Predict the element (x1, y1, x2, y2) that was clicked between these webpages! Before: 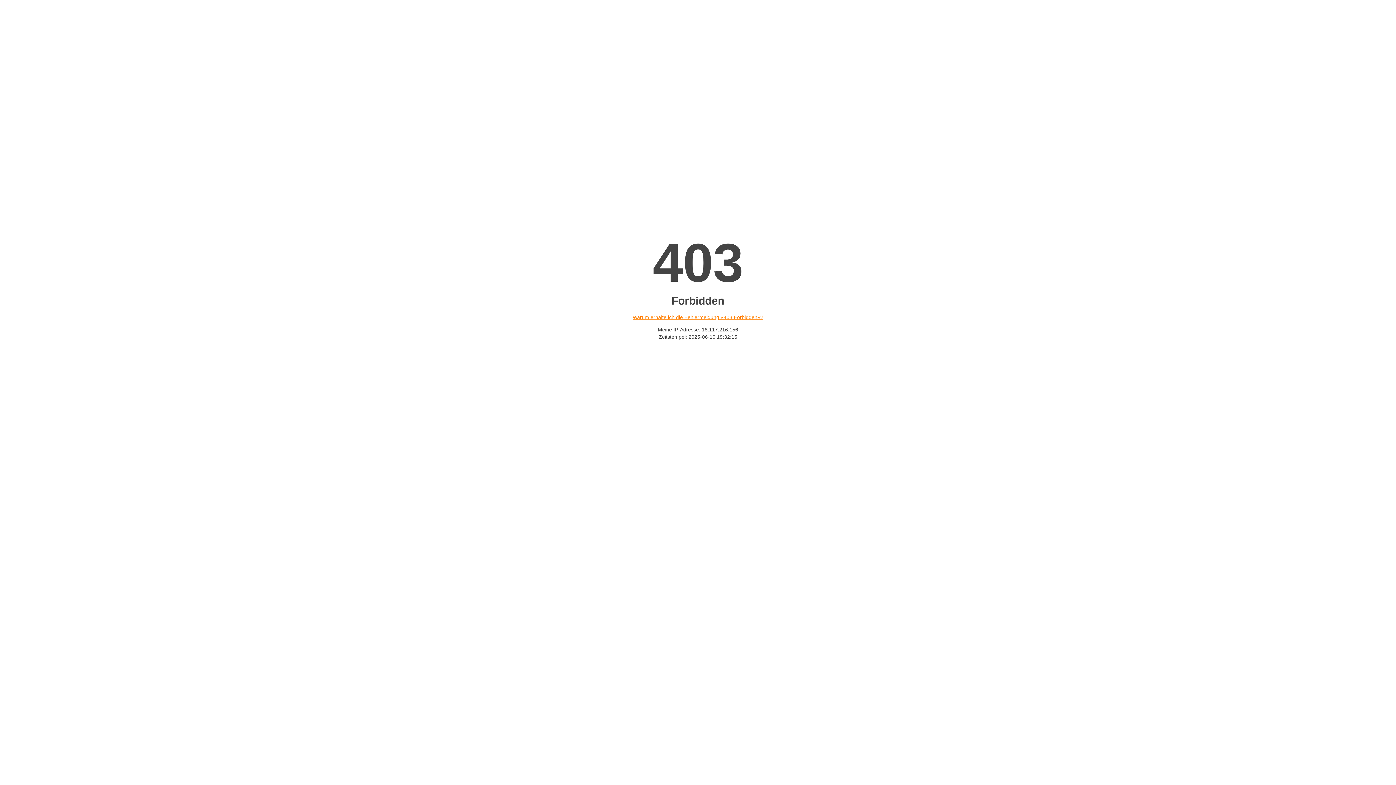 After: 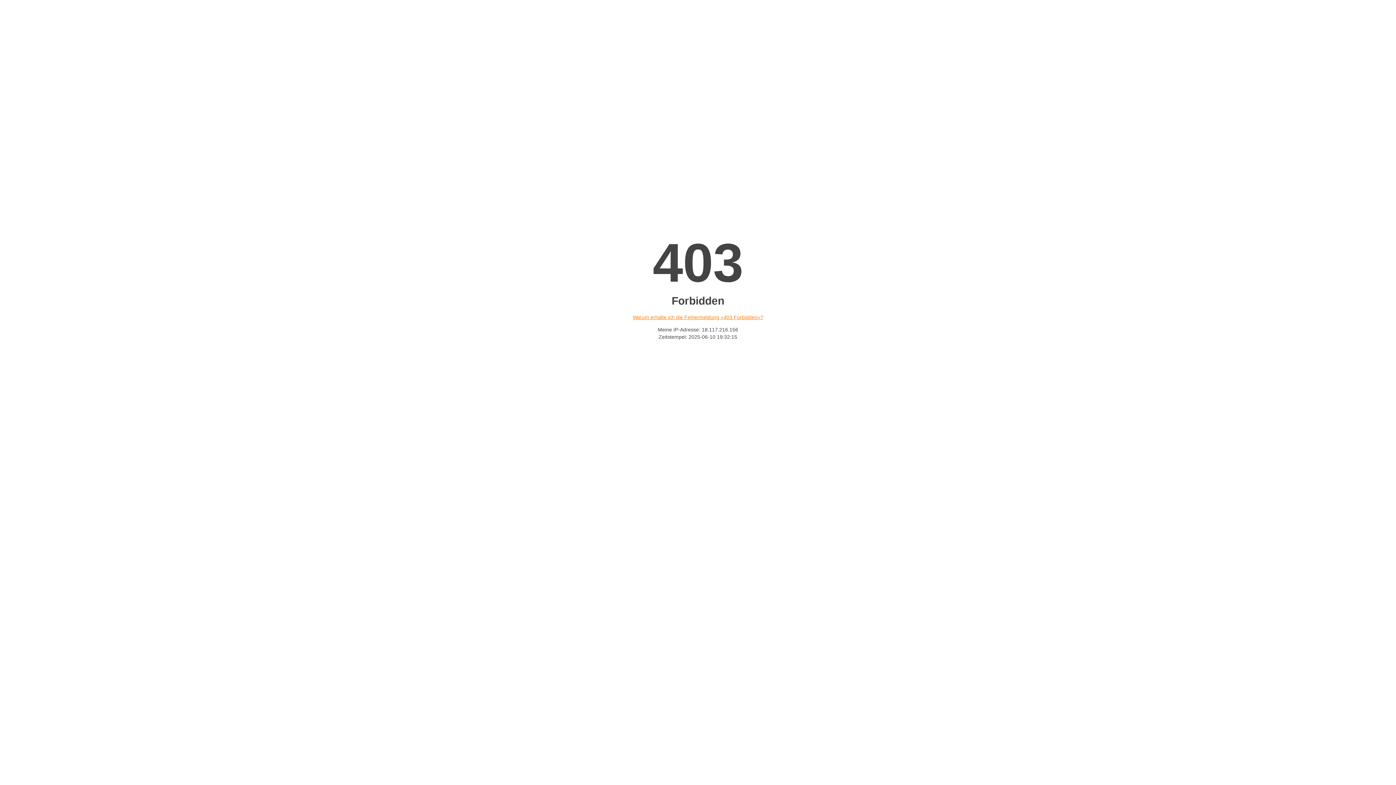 Action: label: Warum erhalte ich die Fehlermeldung «403 Forbidden»? bbox: (632, 314, 763, 320)